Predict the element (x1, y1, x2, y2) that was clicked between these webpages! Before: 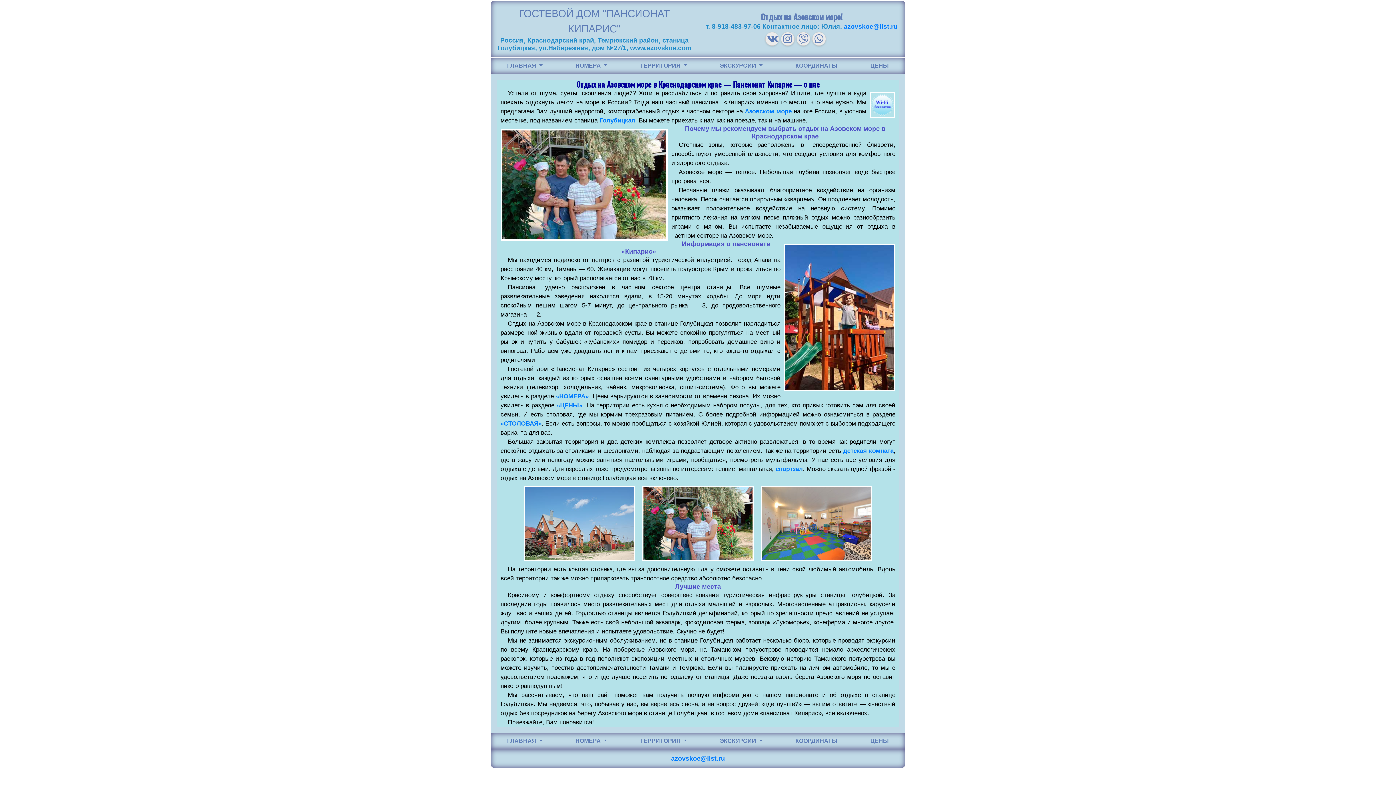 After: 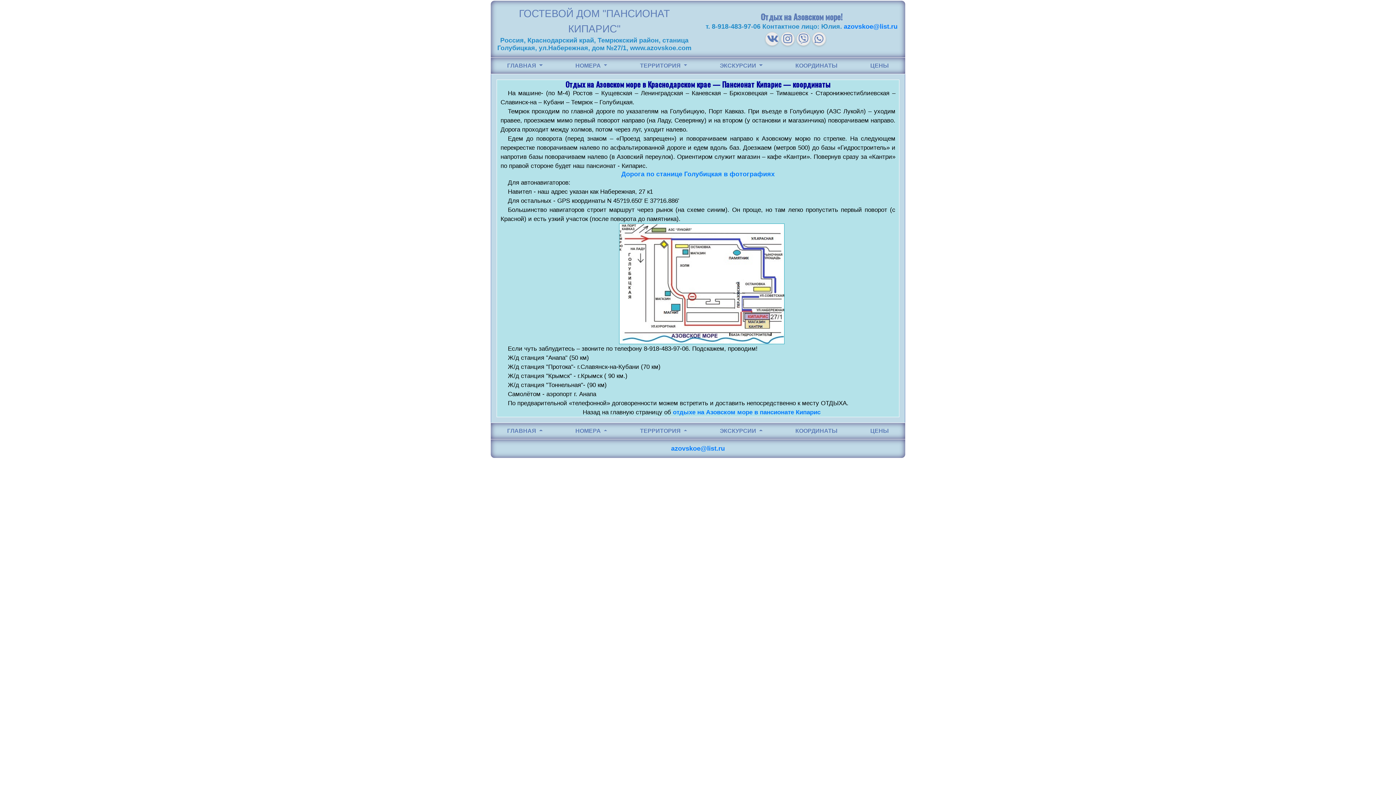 Action: bbox: (792, 734, 840, 748) label: КООРДИНАТЫ